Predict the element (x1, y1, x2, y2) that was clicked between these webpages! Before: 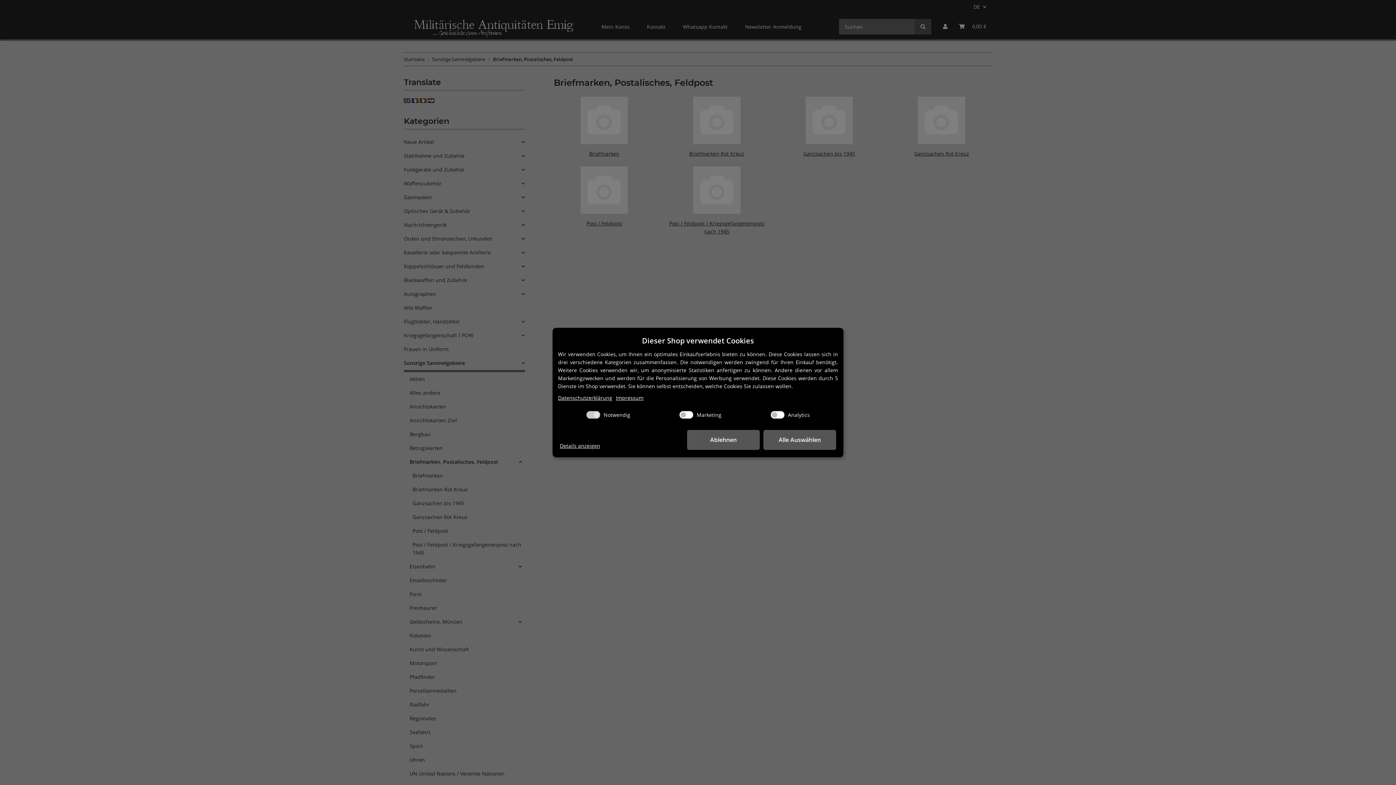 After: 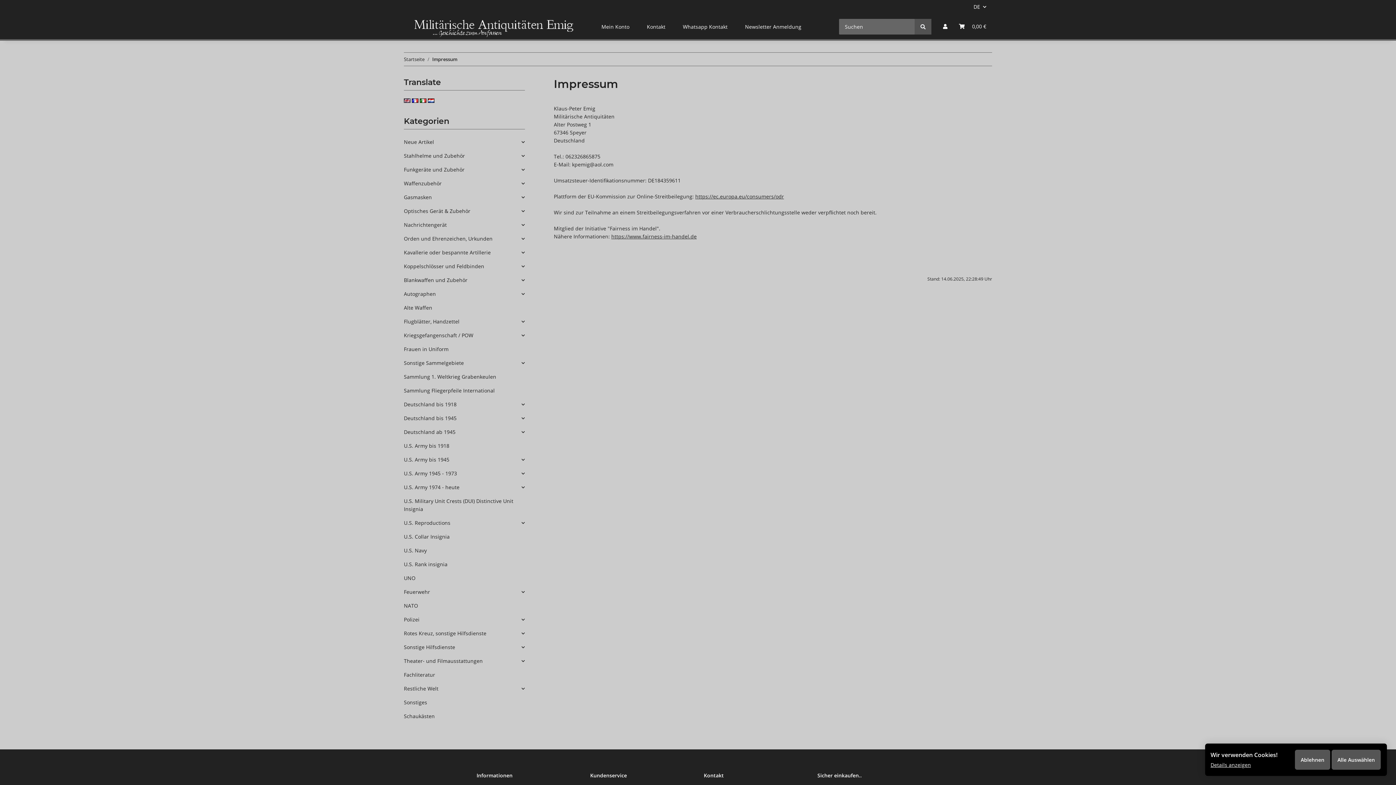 Action: bbox: (616, 394, 643, 402) label: Impressum